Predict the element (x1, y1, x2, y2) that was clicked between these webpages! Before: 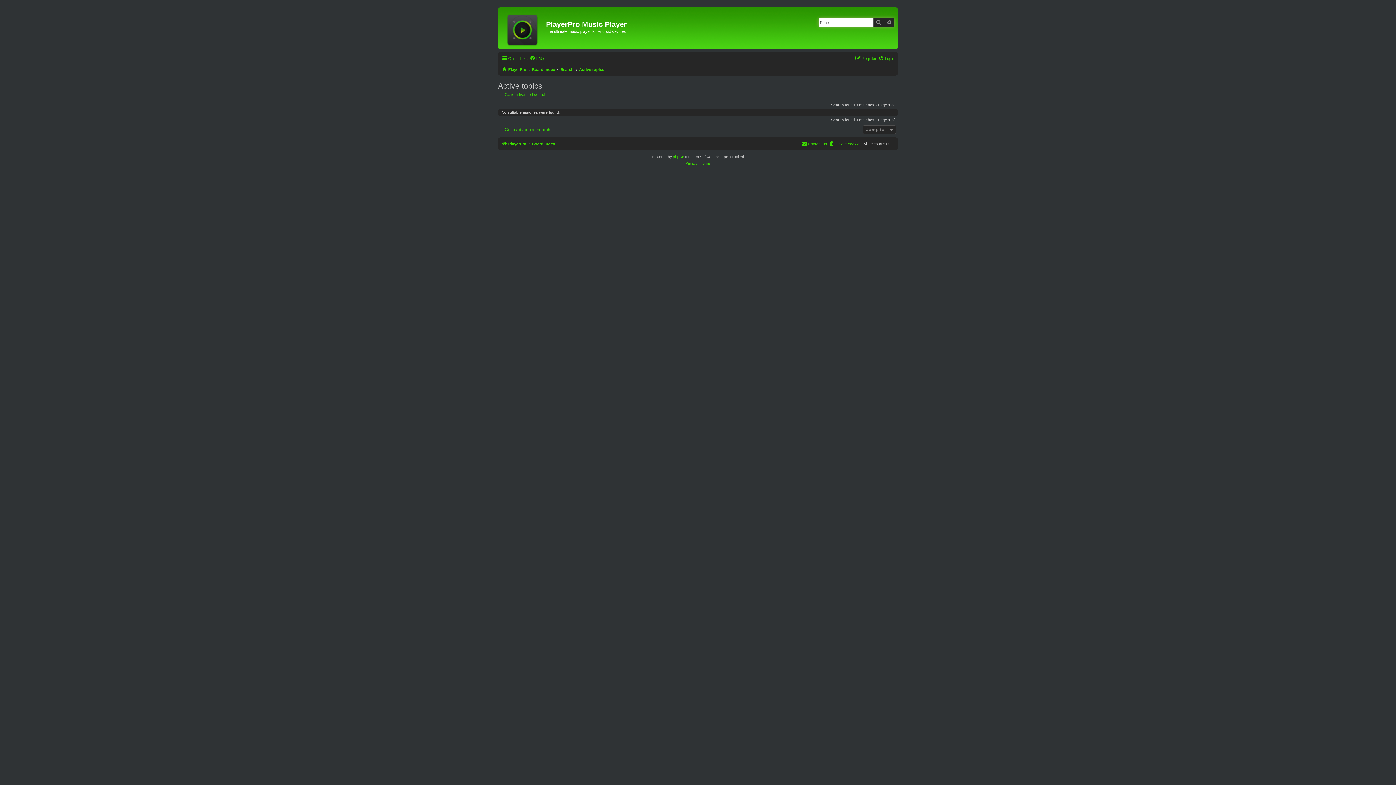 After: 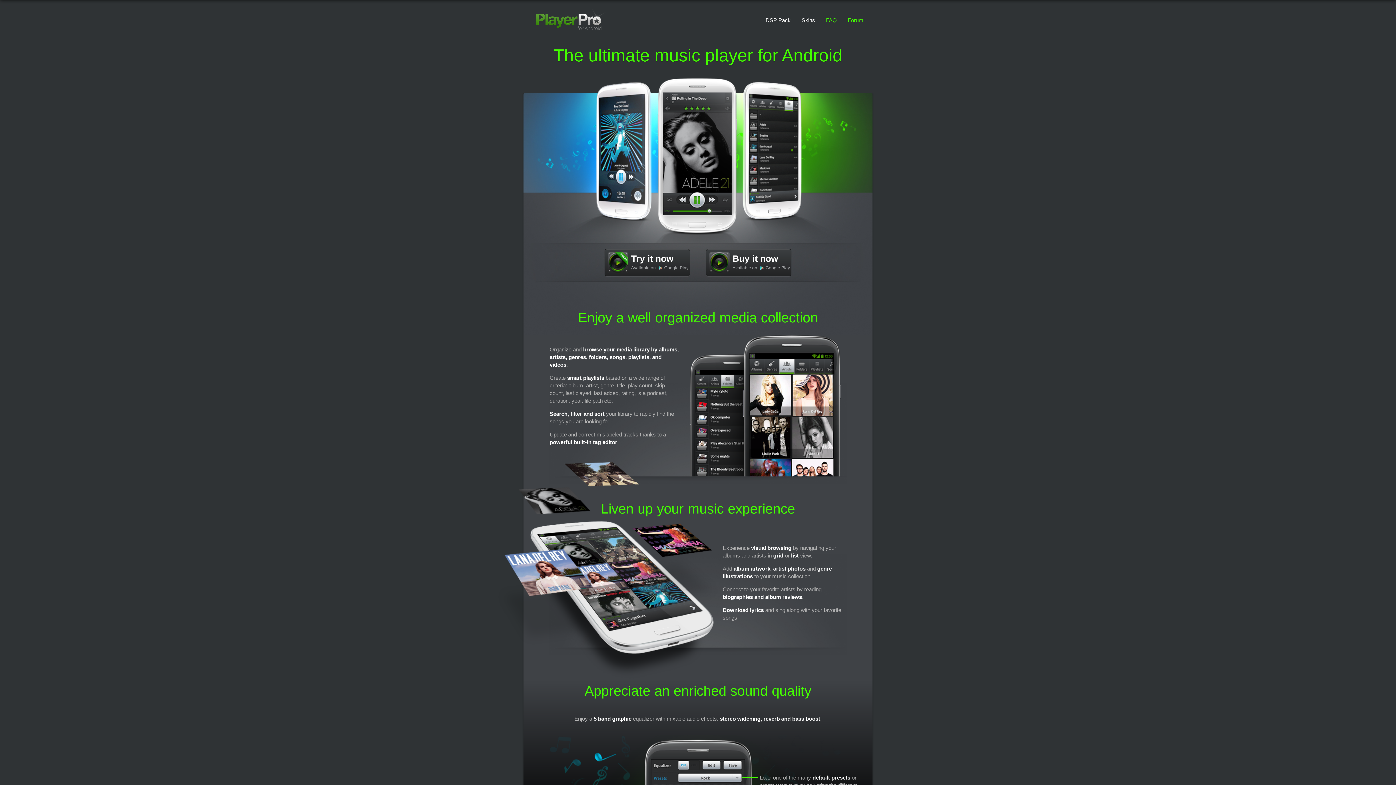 Action: bbox: (500, 7, 546, 49)